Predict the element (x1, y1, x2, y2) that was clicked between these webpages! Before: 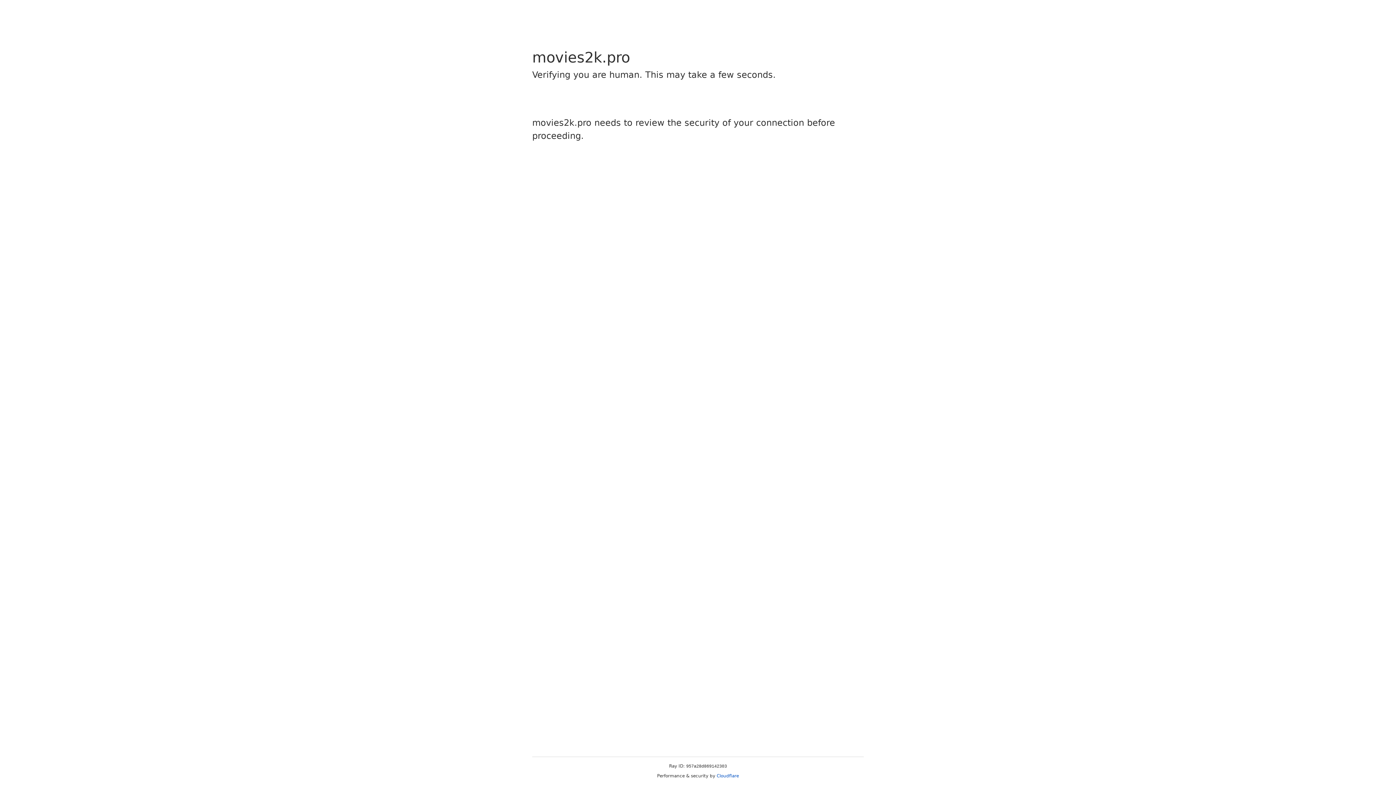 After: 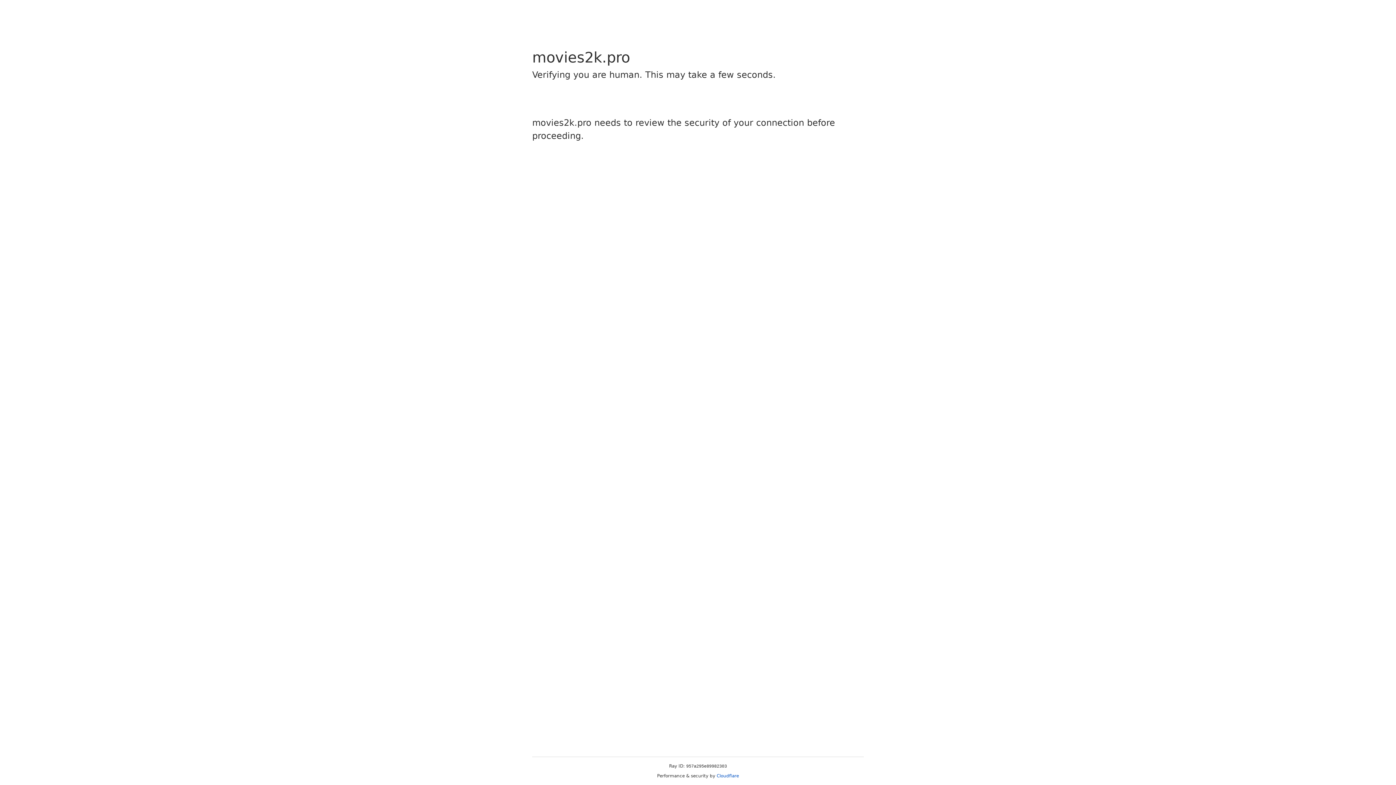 Action: bbox: (716, 773, 739, 778) label: Cloudflare